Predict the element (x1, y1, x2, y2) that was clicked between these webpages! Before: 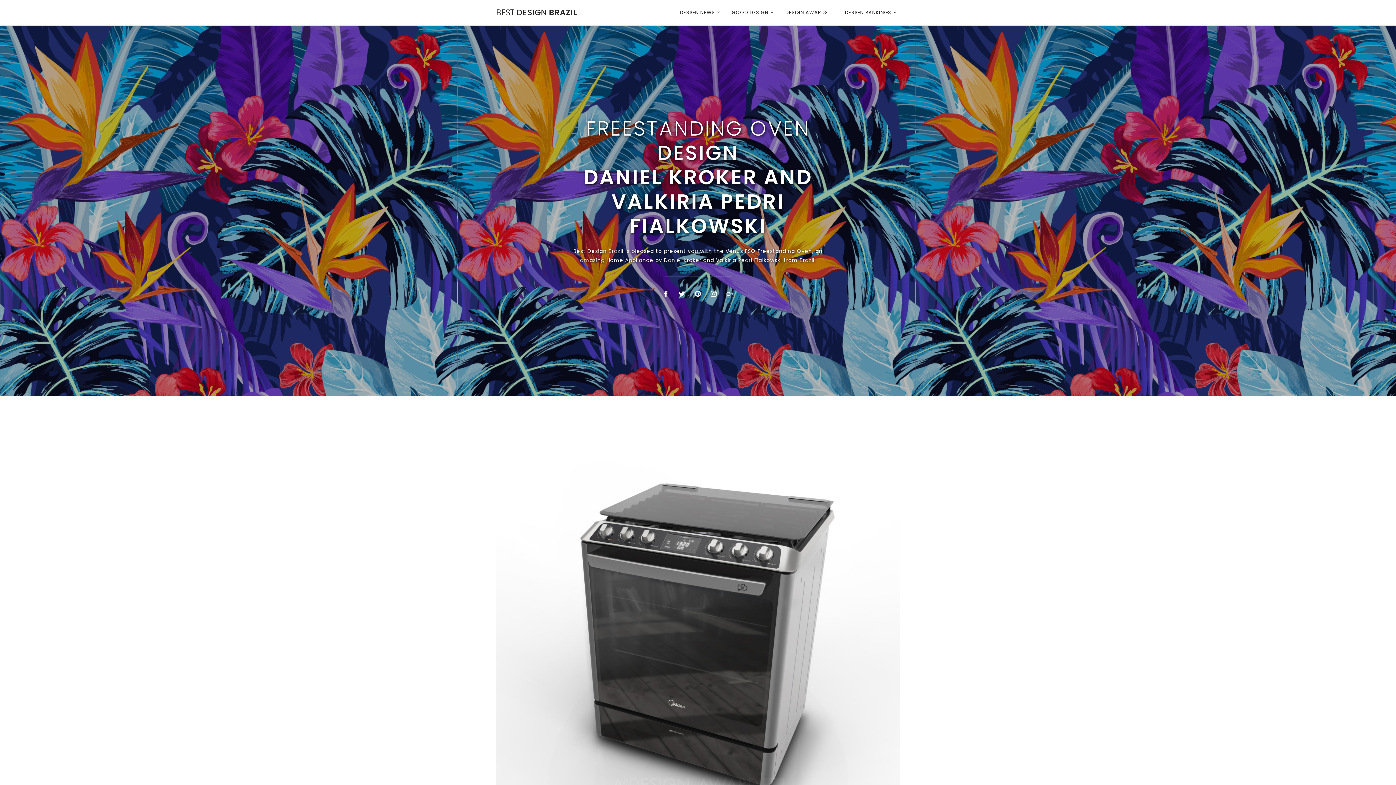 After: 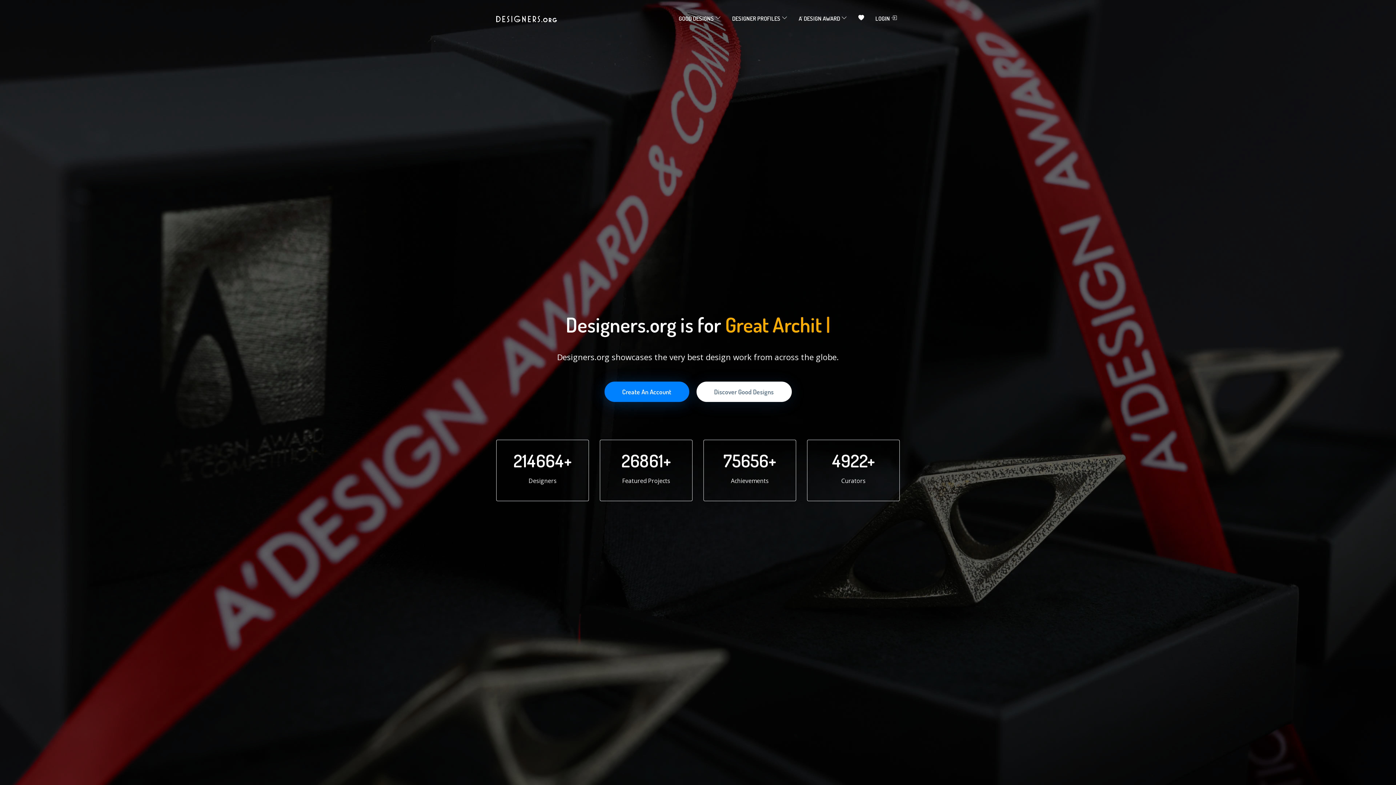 Action: bbox: (726, 289, 734, 299)